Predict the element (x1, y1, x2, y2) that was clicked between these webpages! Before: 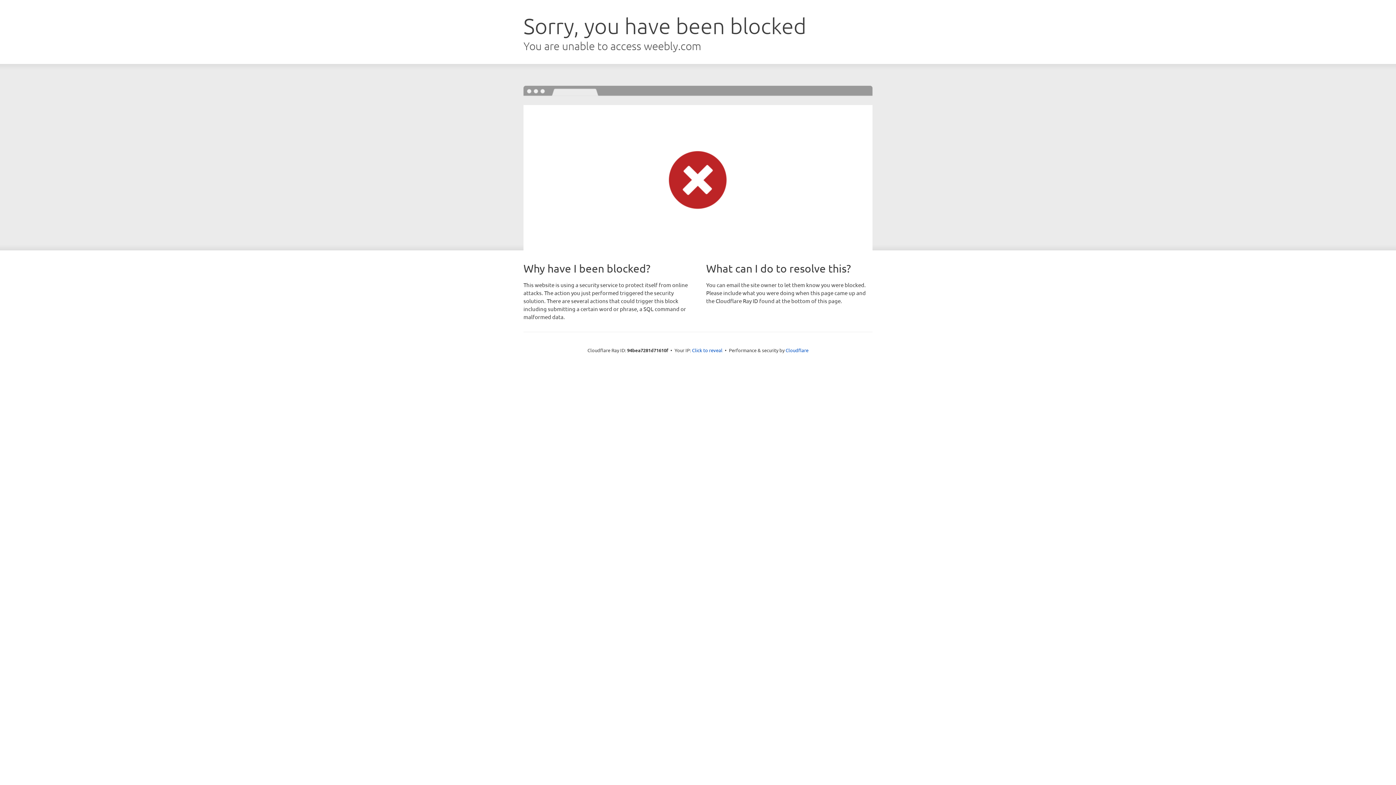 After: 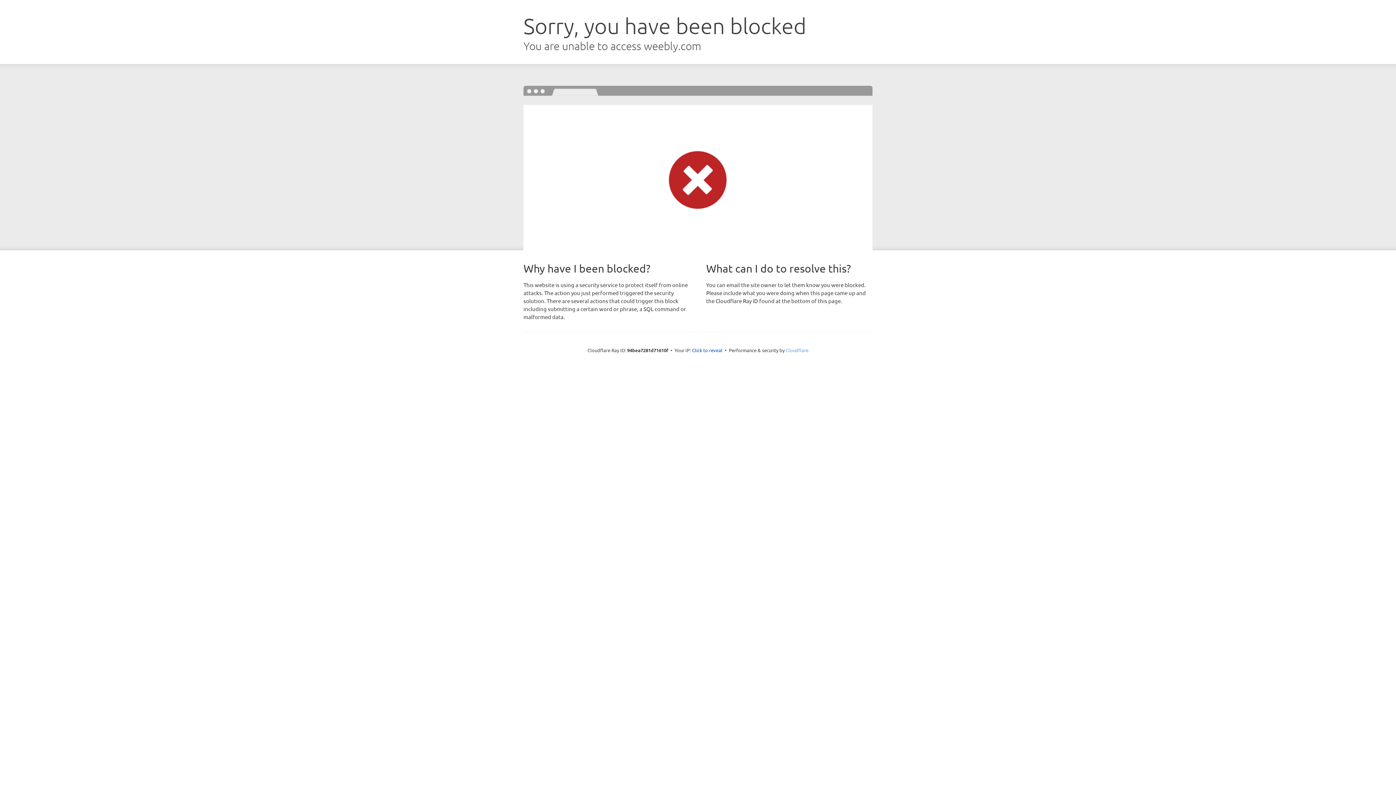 Action: label: Cloudflare bbox: (785, 347, 808, 353)